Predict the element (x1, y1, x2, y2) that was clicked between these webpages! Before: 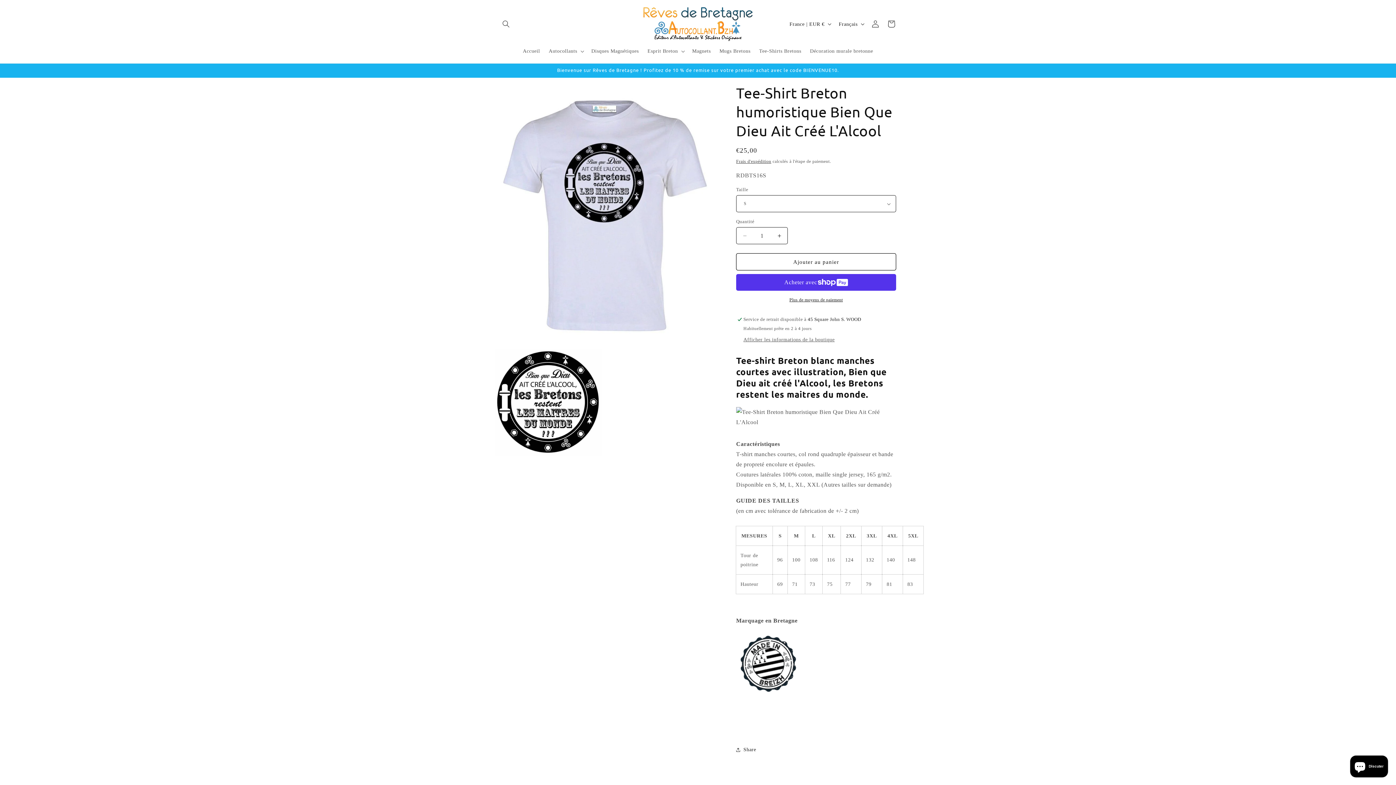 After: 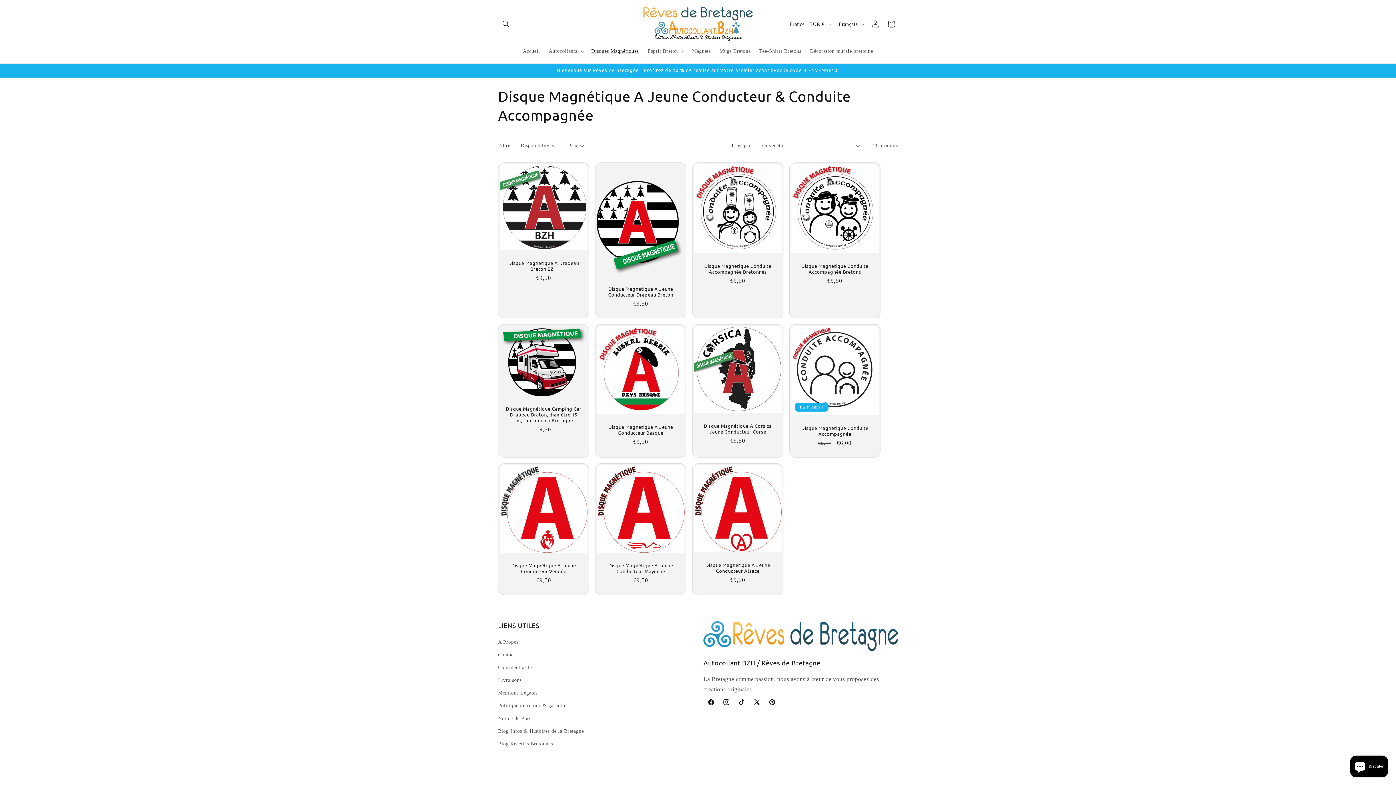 Action: label: Disques Magnétiques bbox: (587, 43, 643, 58)